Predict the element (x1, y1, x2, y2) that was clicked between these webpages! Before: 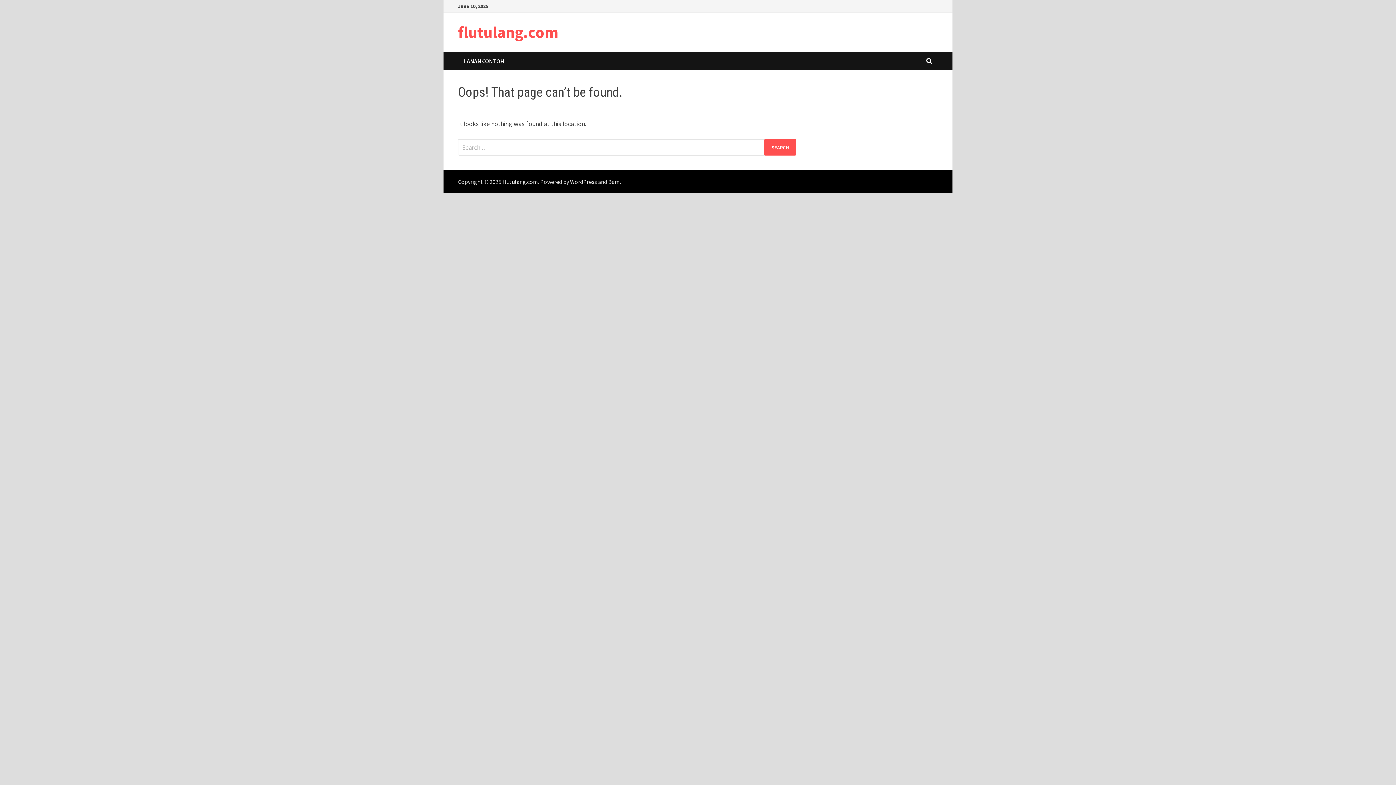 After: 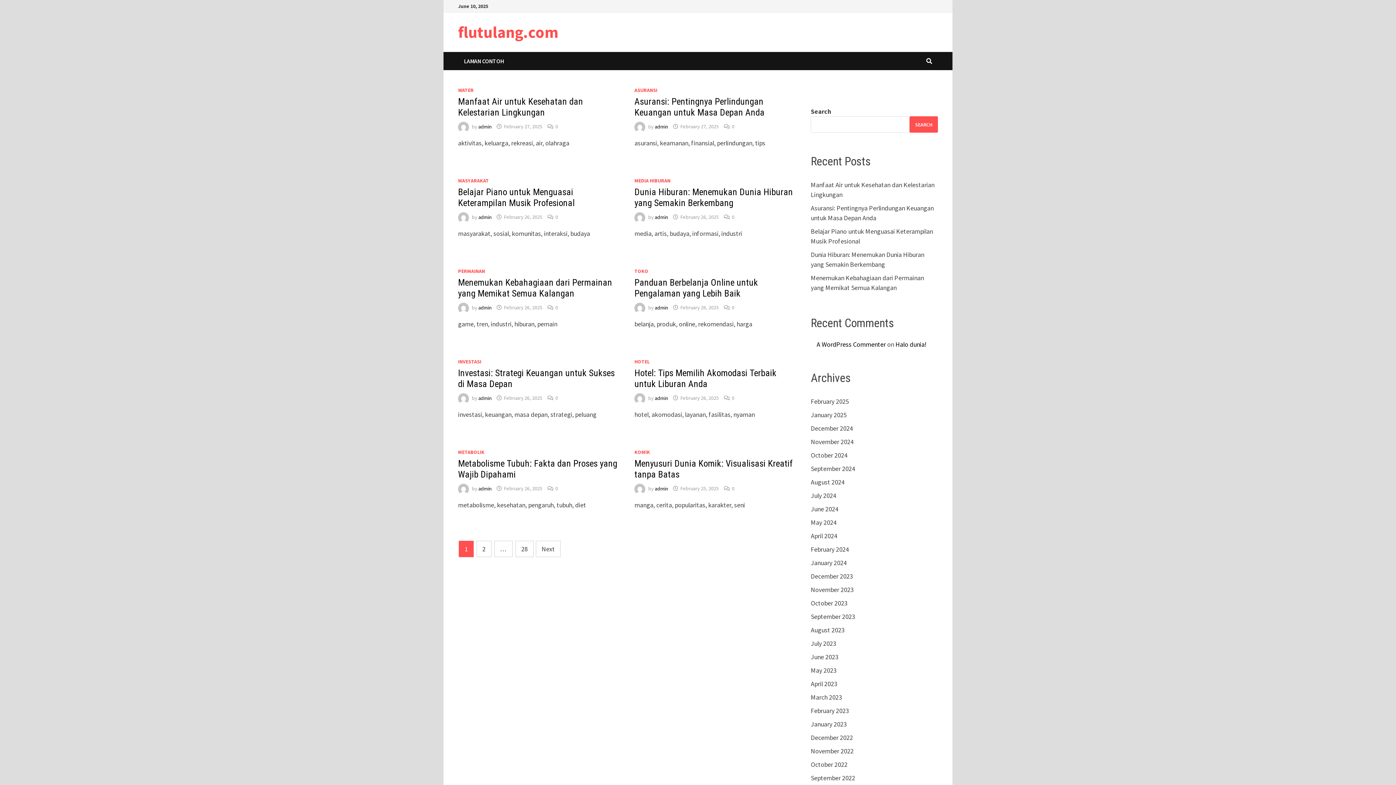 Action: label: flutulang.com bbox: (502, 178, 538, 185)